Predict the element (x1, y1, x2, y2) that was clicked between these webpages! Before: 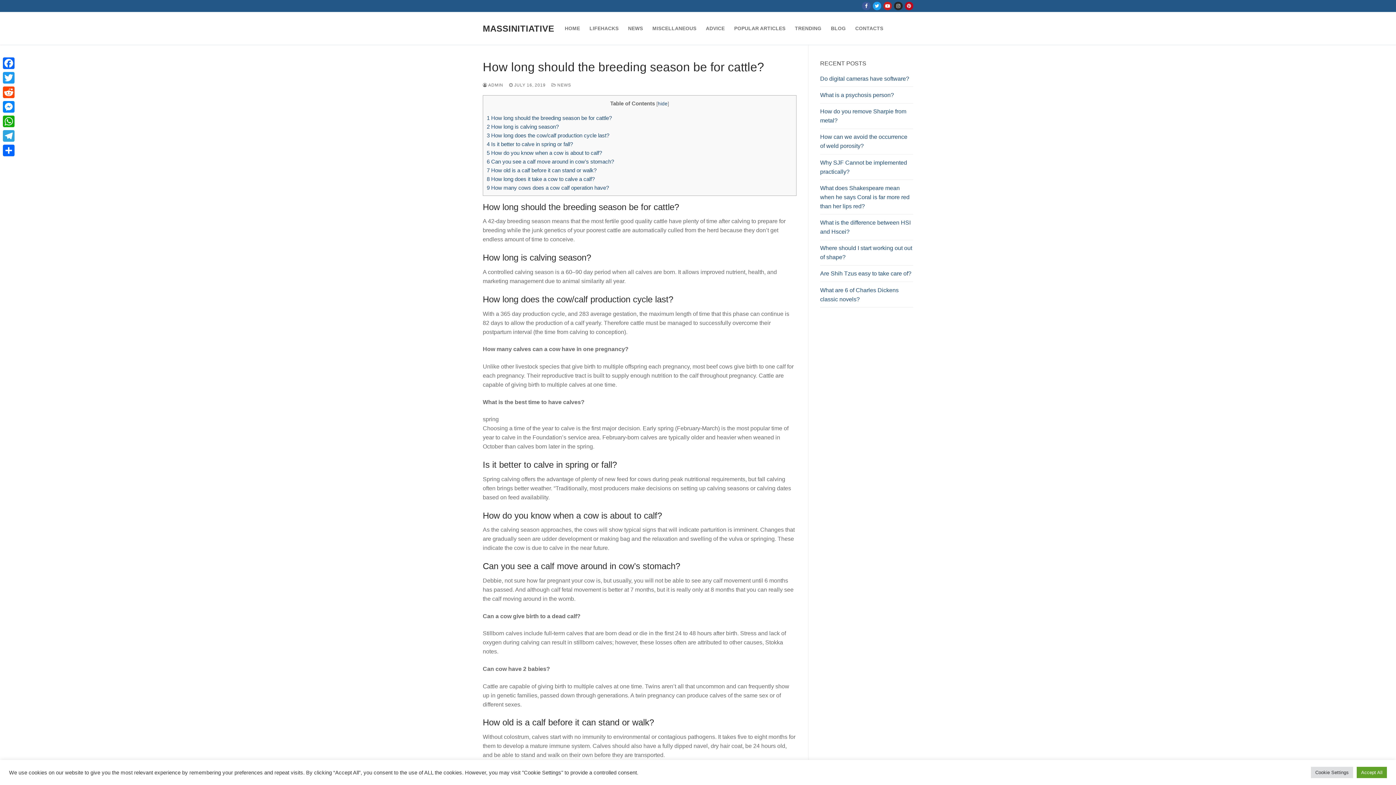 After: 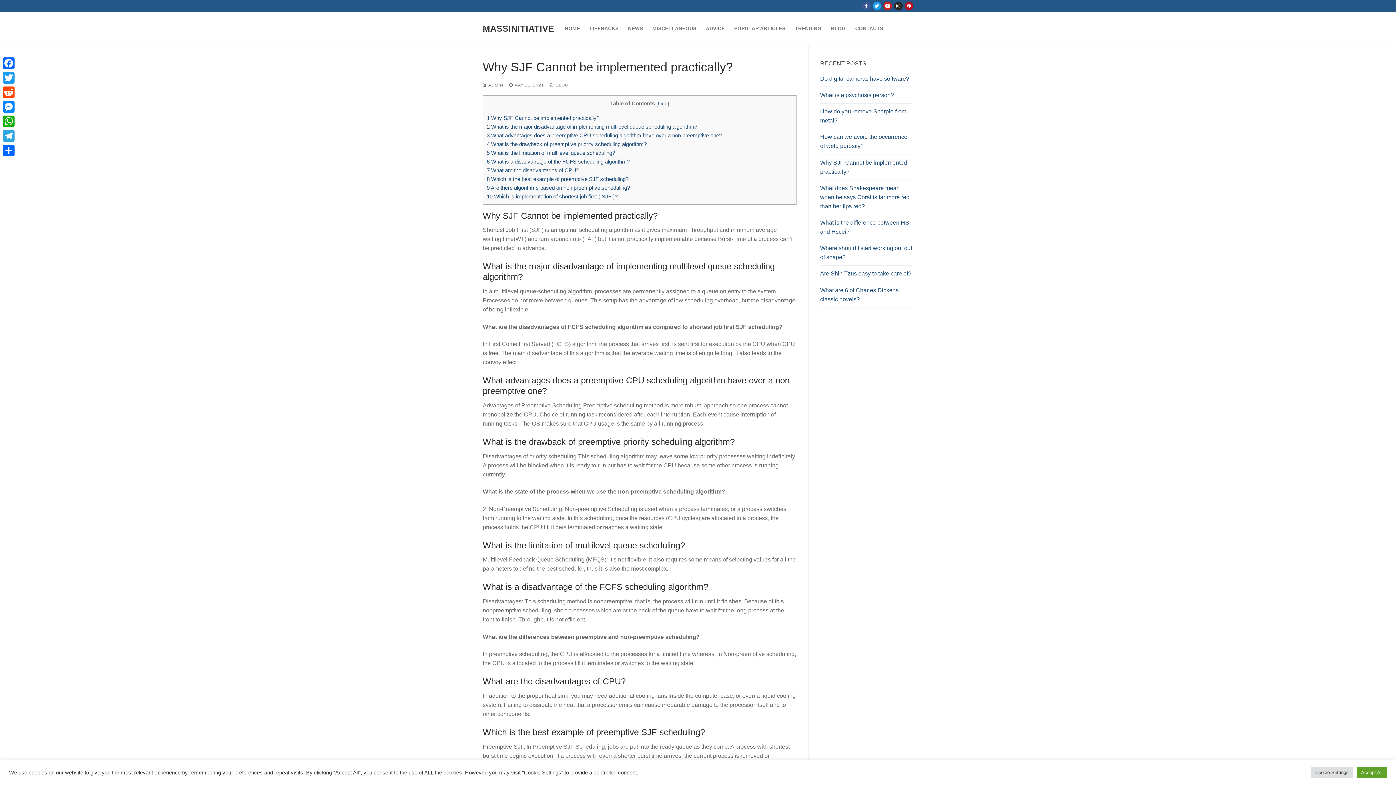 Action: label: Why SJF Cannot be implemented practically? bbox: (820, 158, 913, 180)